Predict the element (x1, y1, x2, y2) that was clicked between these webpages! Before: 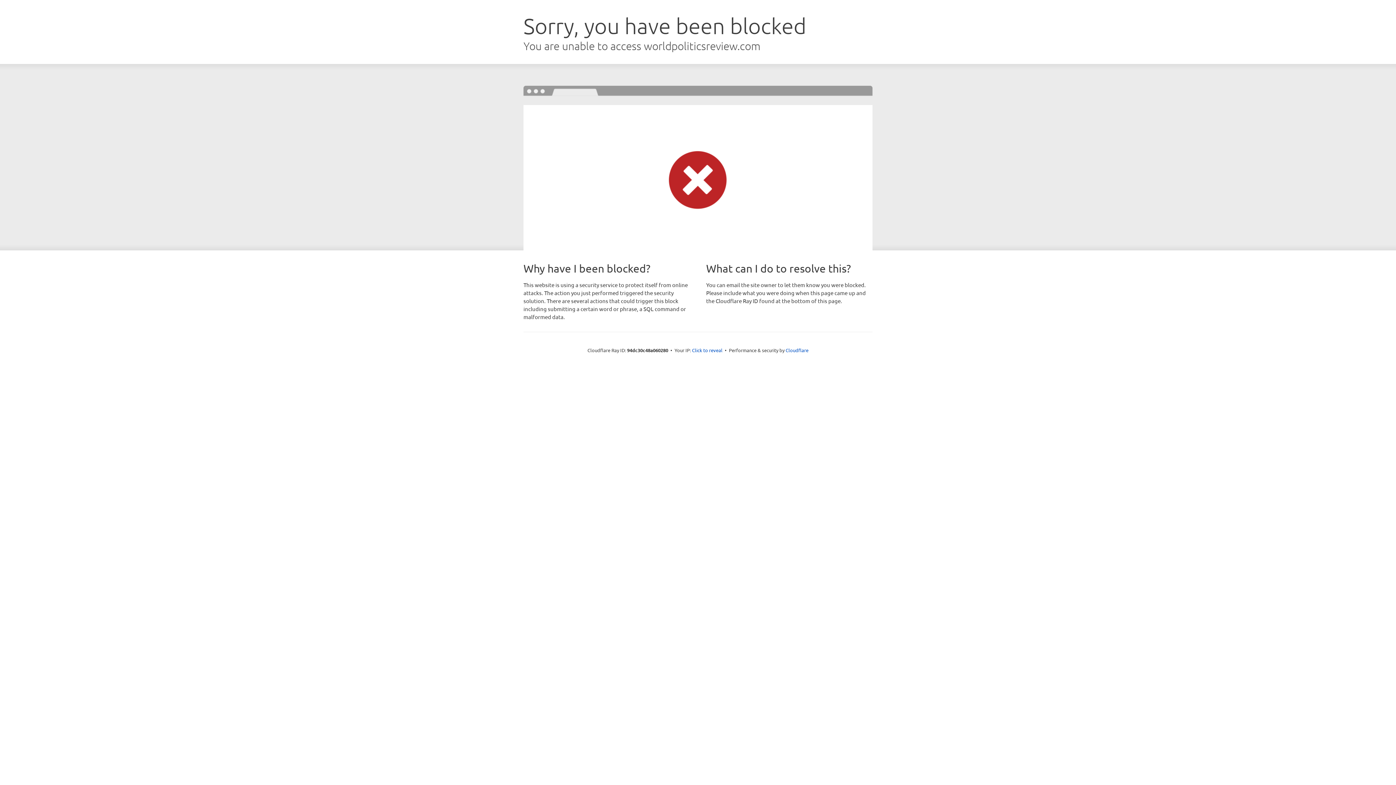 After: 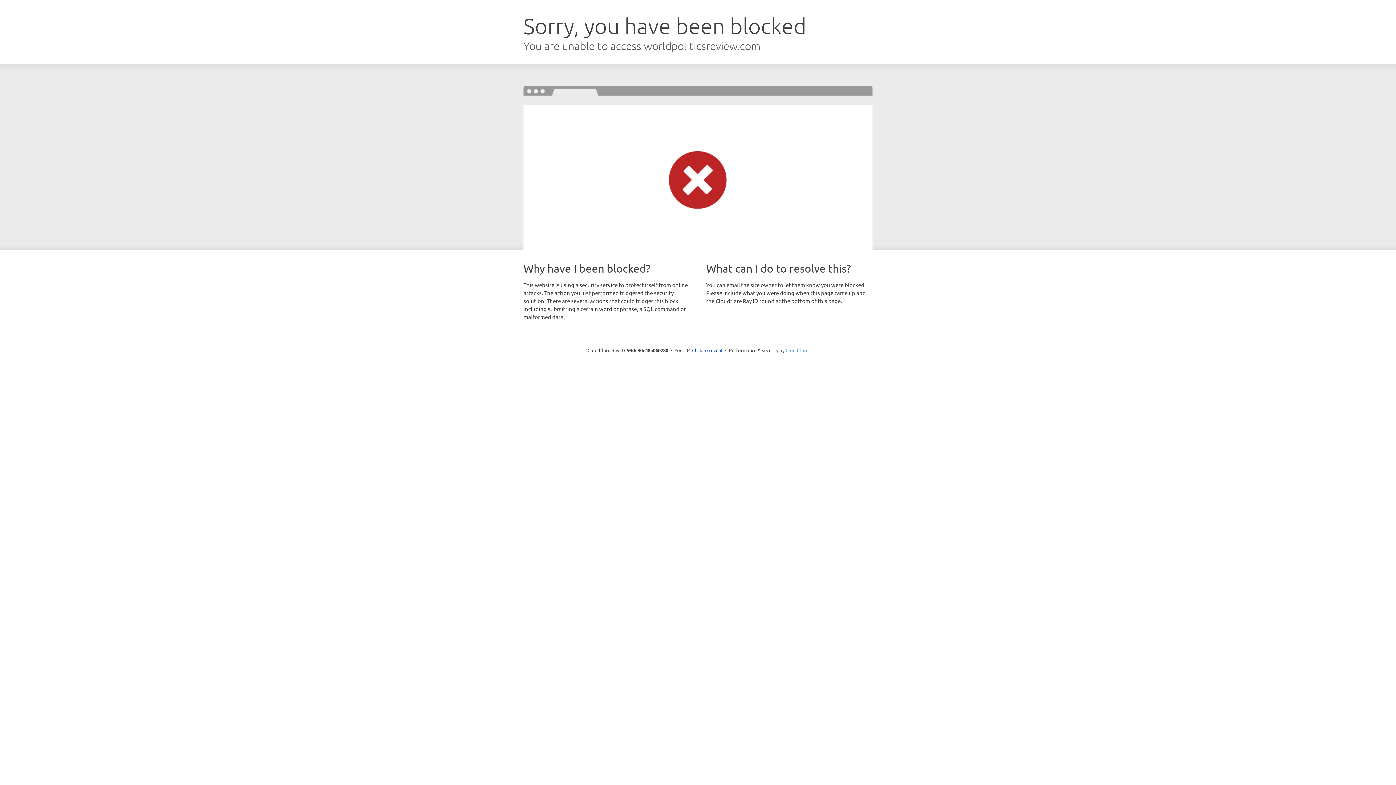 Action: label: Cloudflare bbox: (785, 347, 808, 353)